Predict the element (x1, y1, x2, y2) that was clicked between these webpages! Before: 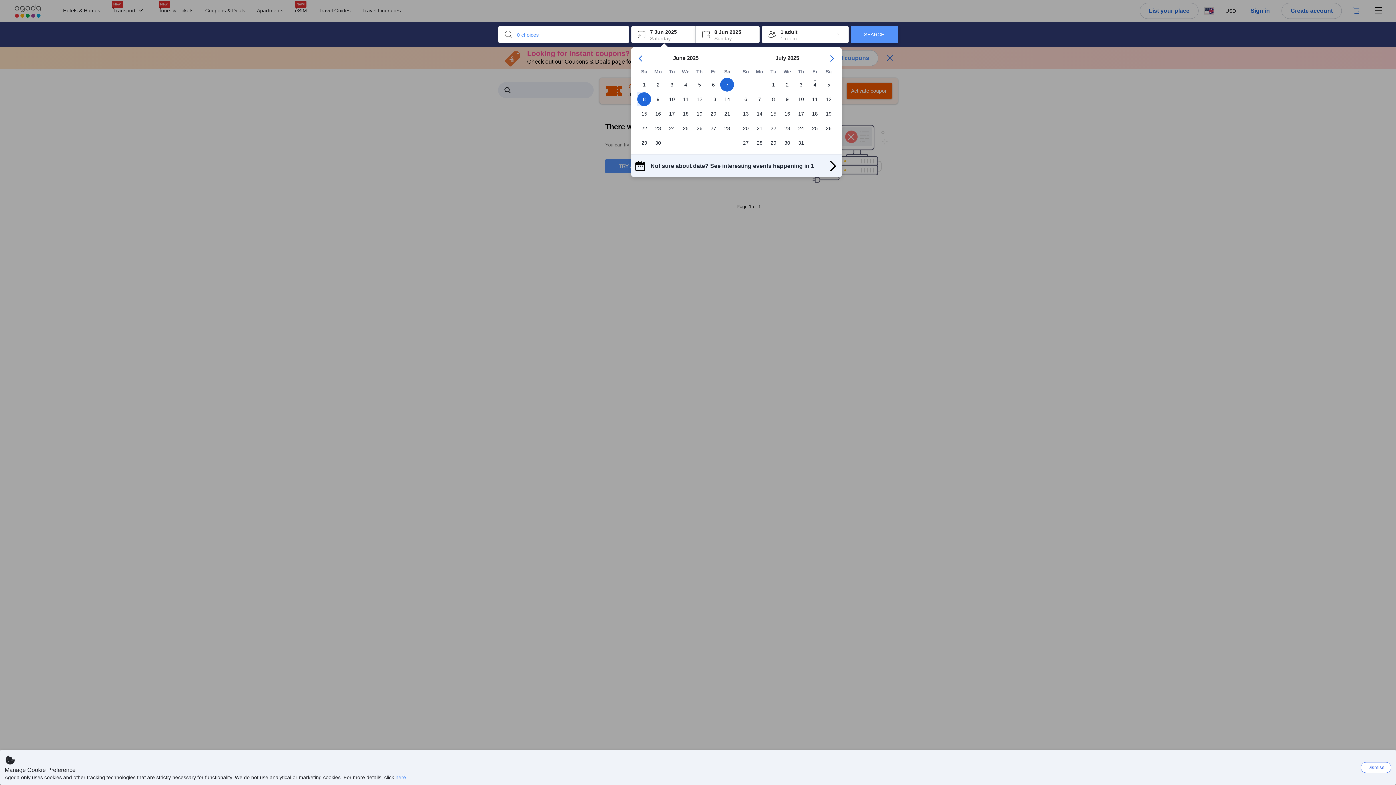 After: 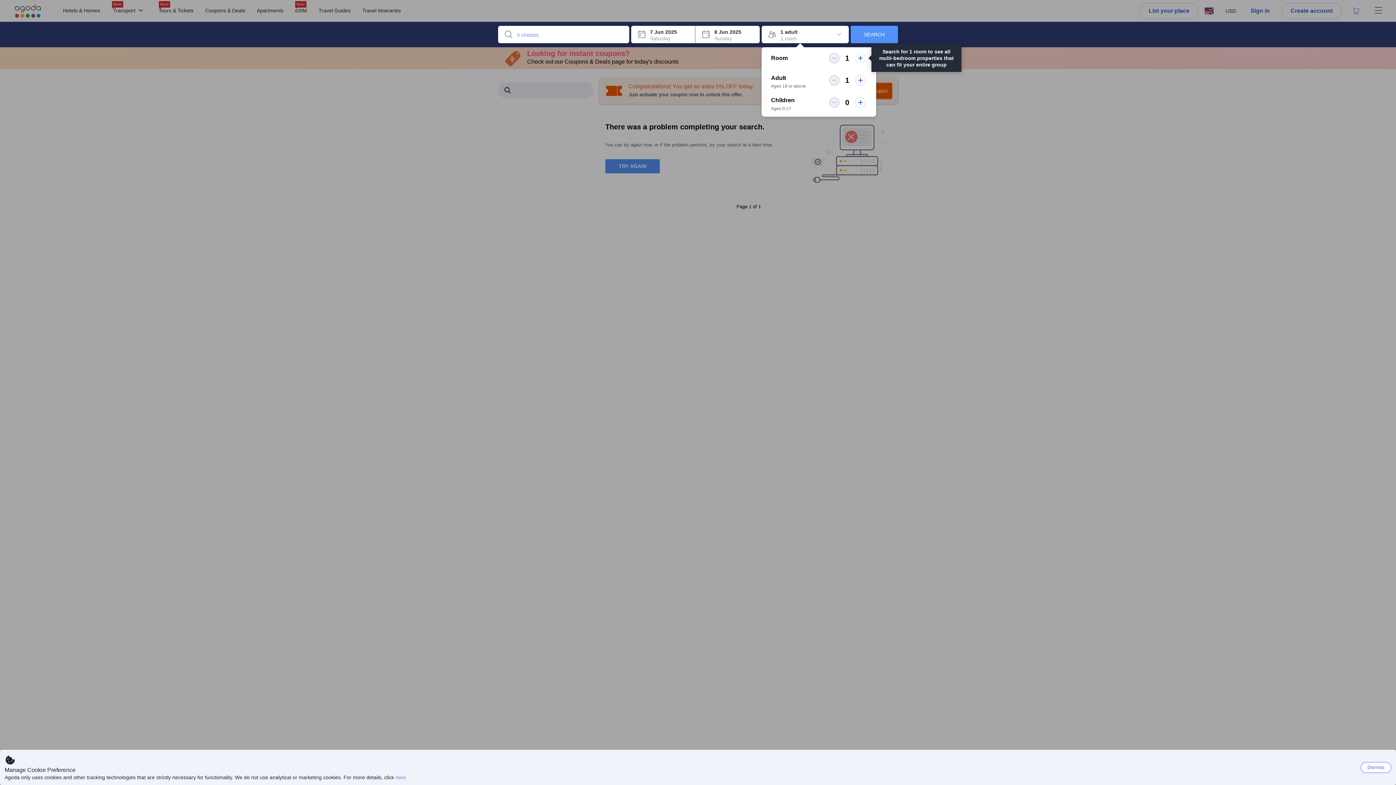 Action: label: Guests and rooms 1 adult 1 room bbox: (761, 25, 849, 43)